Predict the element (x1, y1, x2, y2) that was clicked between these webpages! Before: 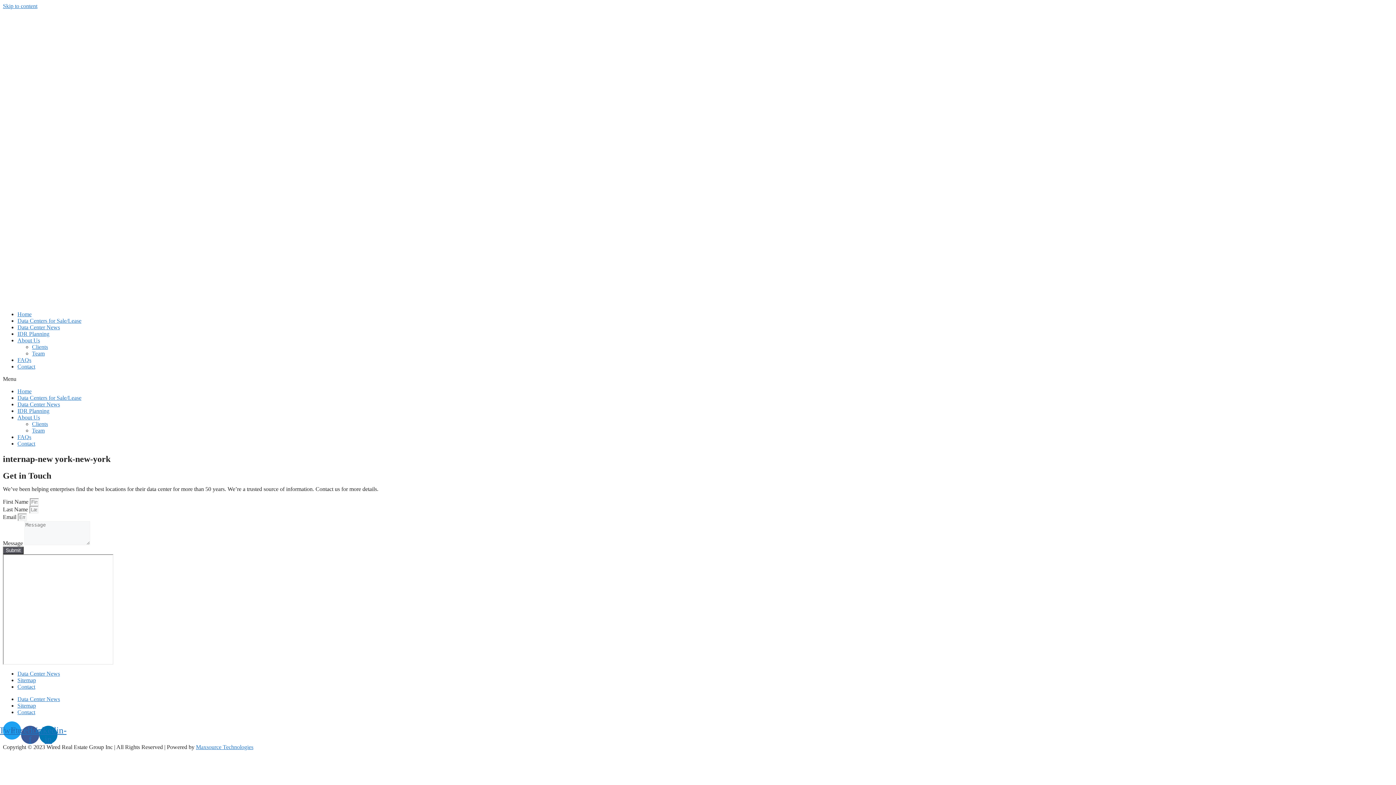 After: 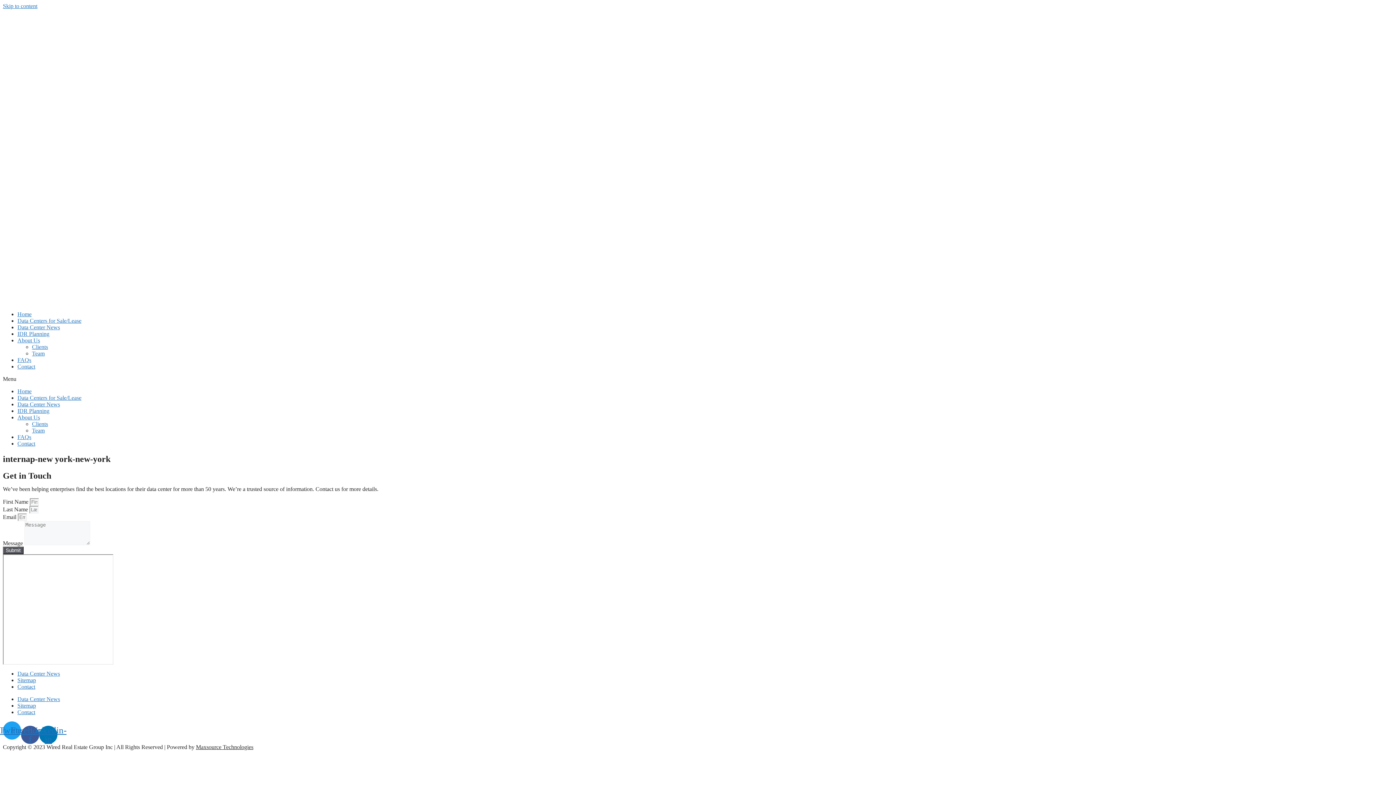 Action: label: Maxsource Technologies bbox: (196, 744, 253, 750)